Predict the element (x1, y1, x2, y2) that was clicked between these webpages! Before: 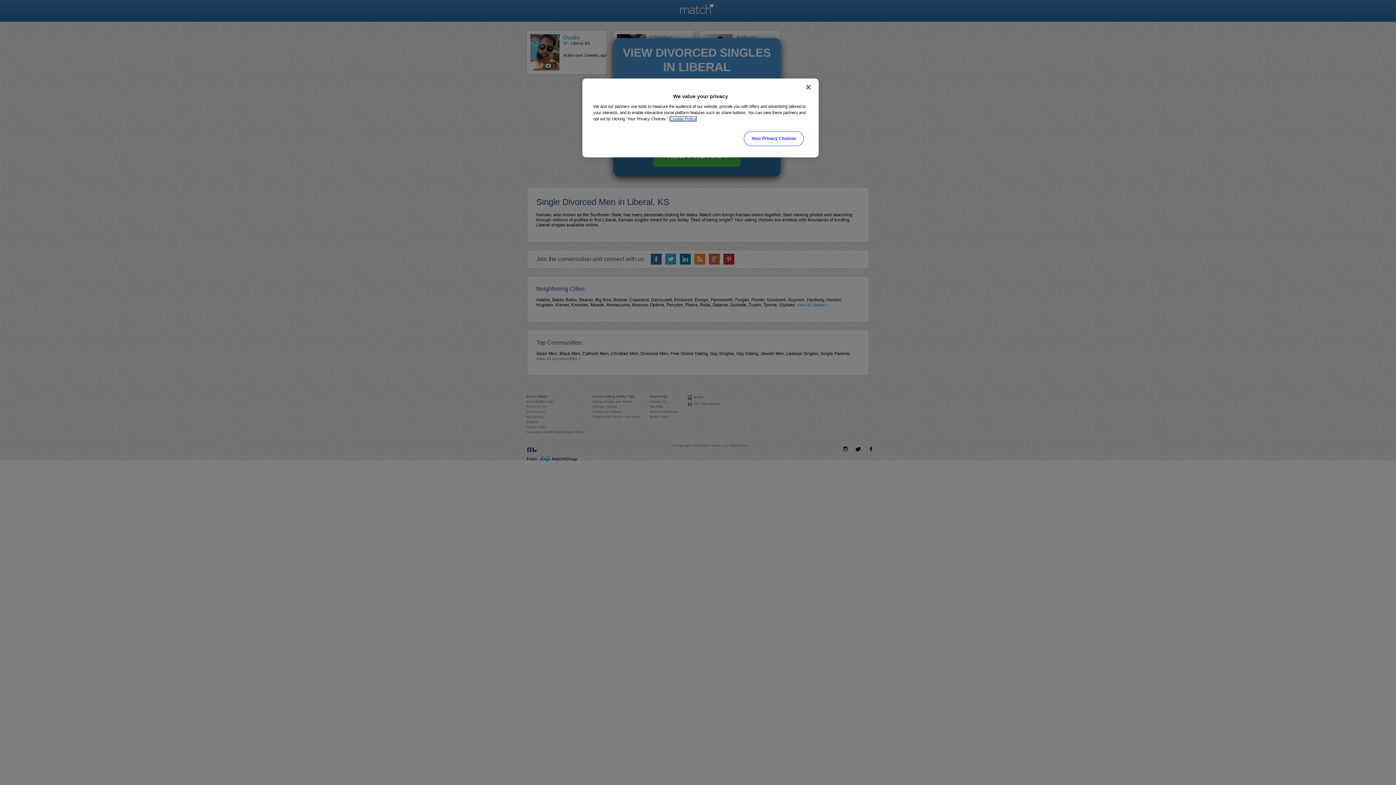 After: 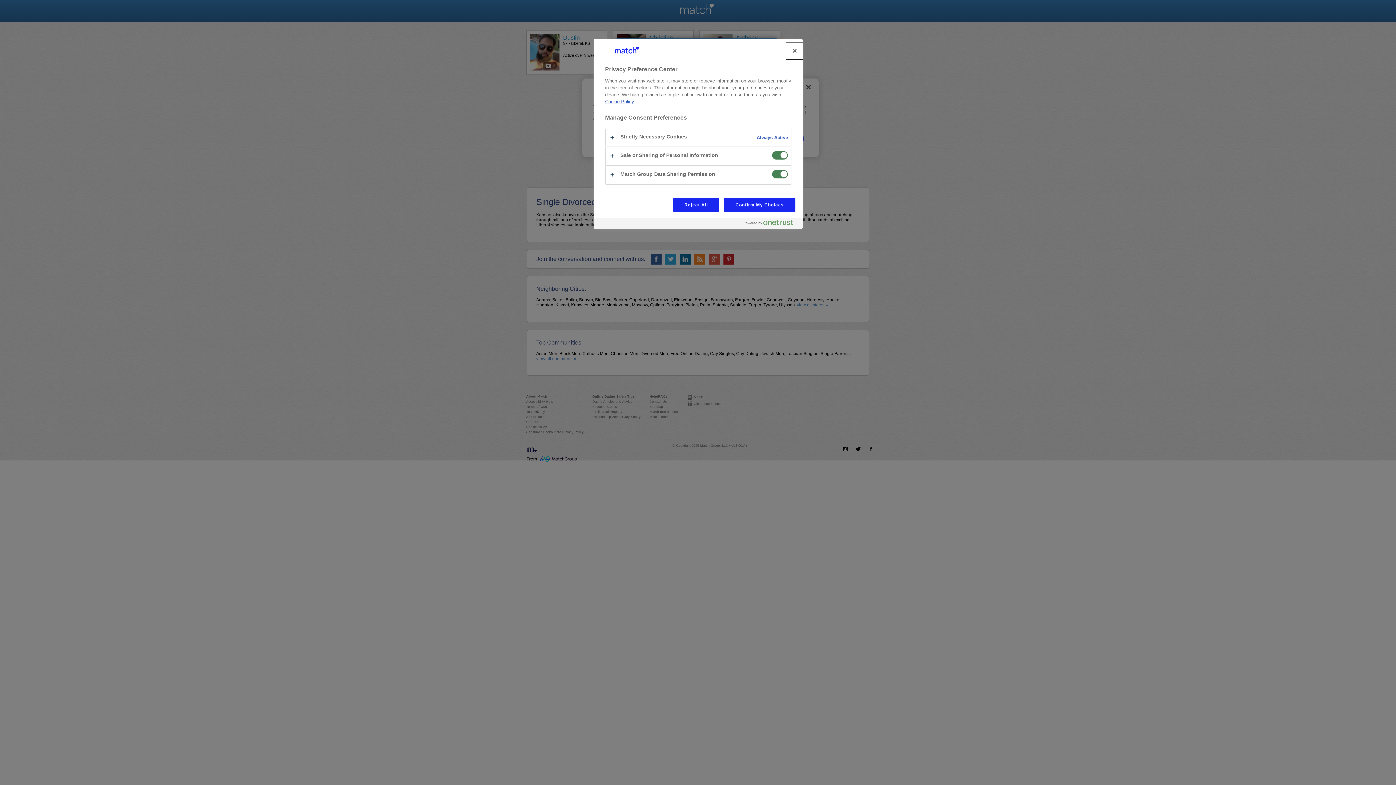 Action: bbox: (744, 131, 803, 146) label: Your Privacy Choices, Opens the preference center dialog